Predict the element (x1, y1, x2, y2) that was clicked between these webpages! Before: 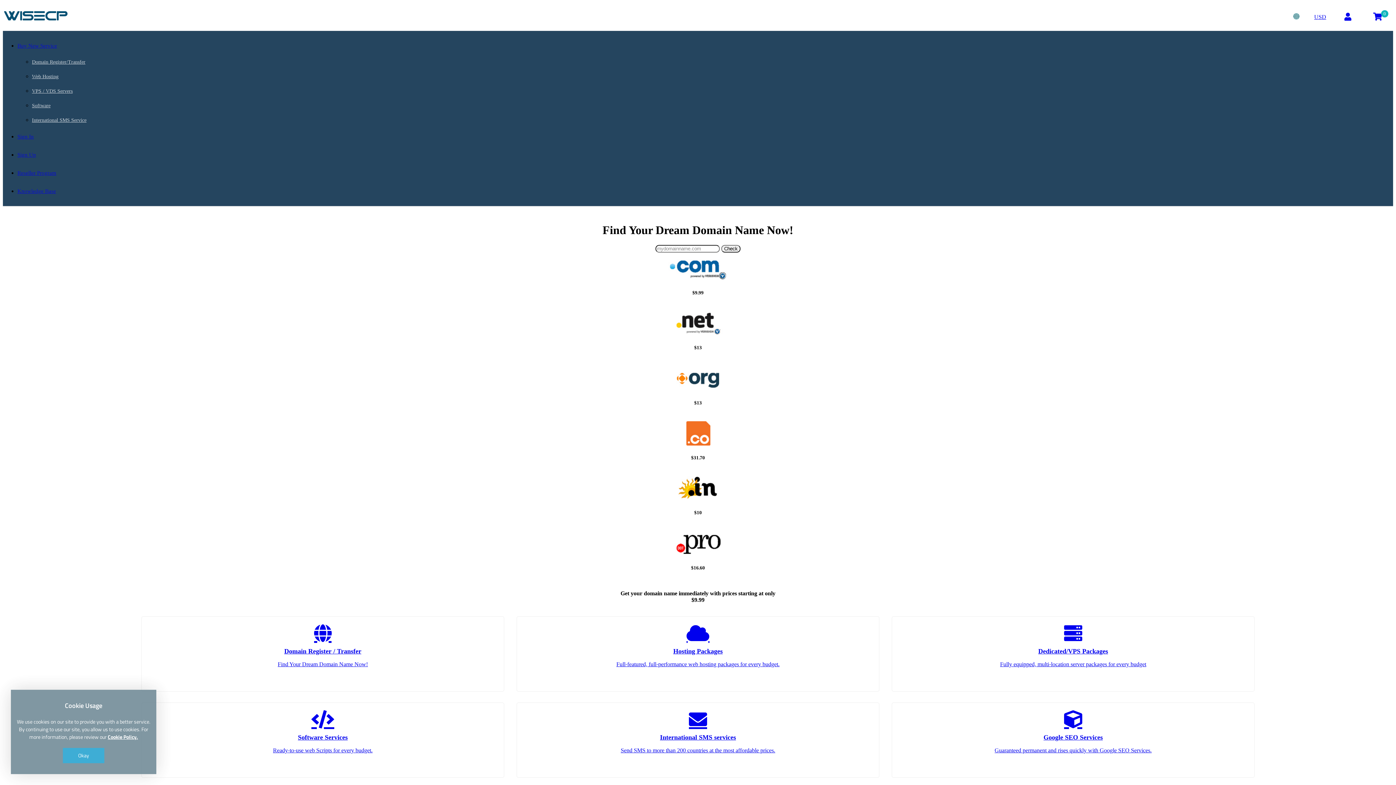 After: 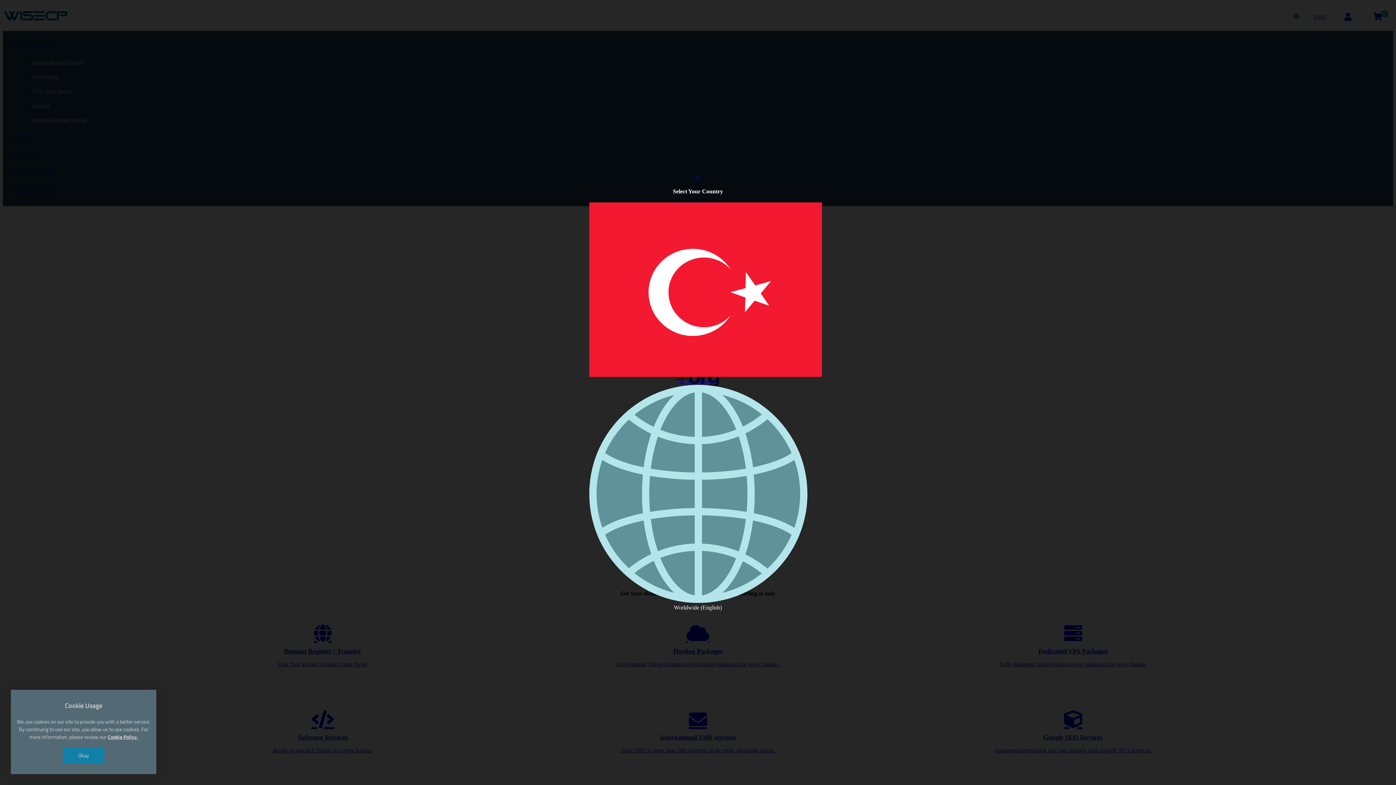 Action: bbox: (1286, 2, 1307, 30)